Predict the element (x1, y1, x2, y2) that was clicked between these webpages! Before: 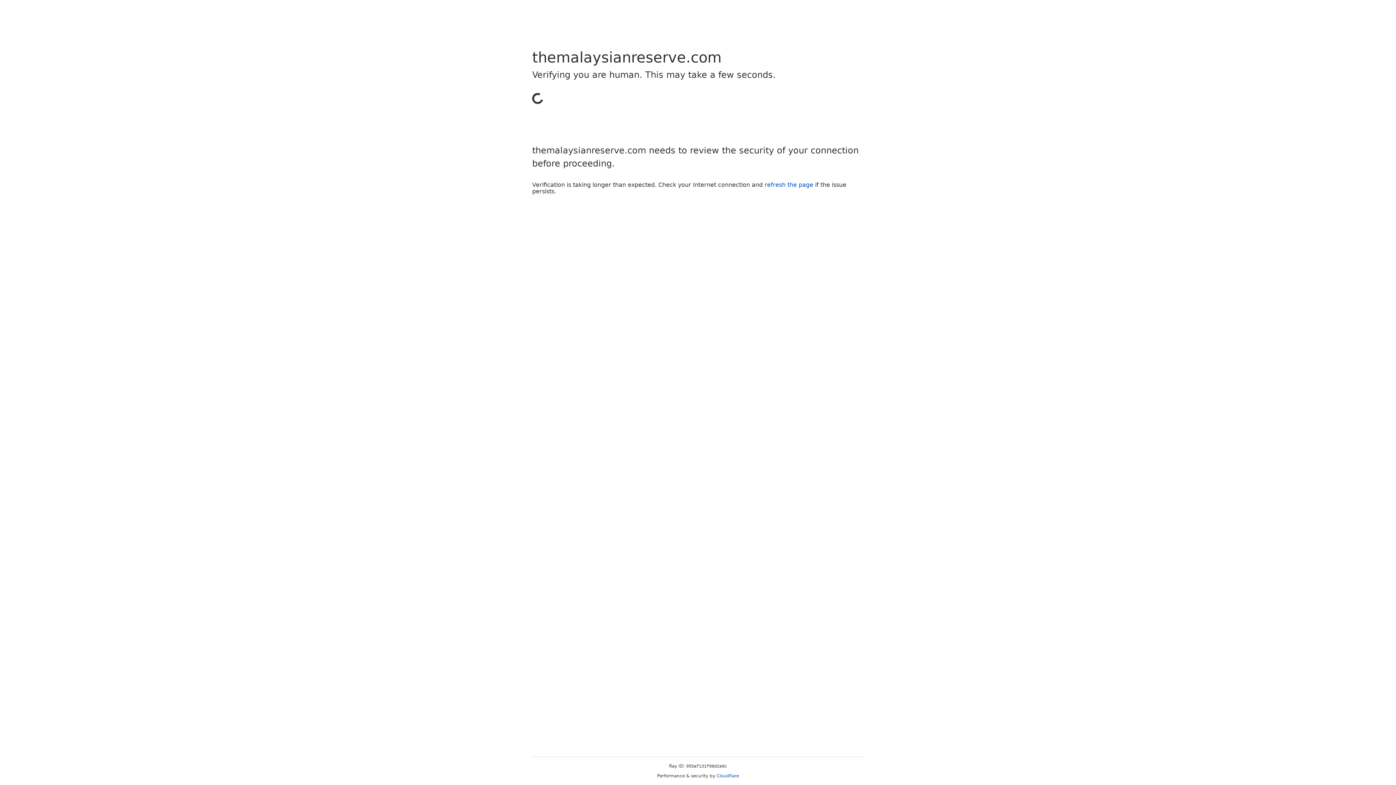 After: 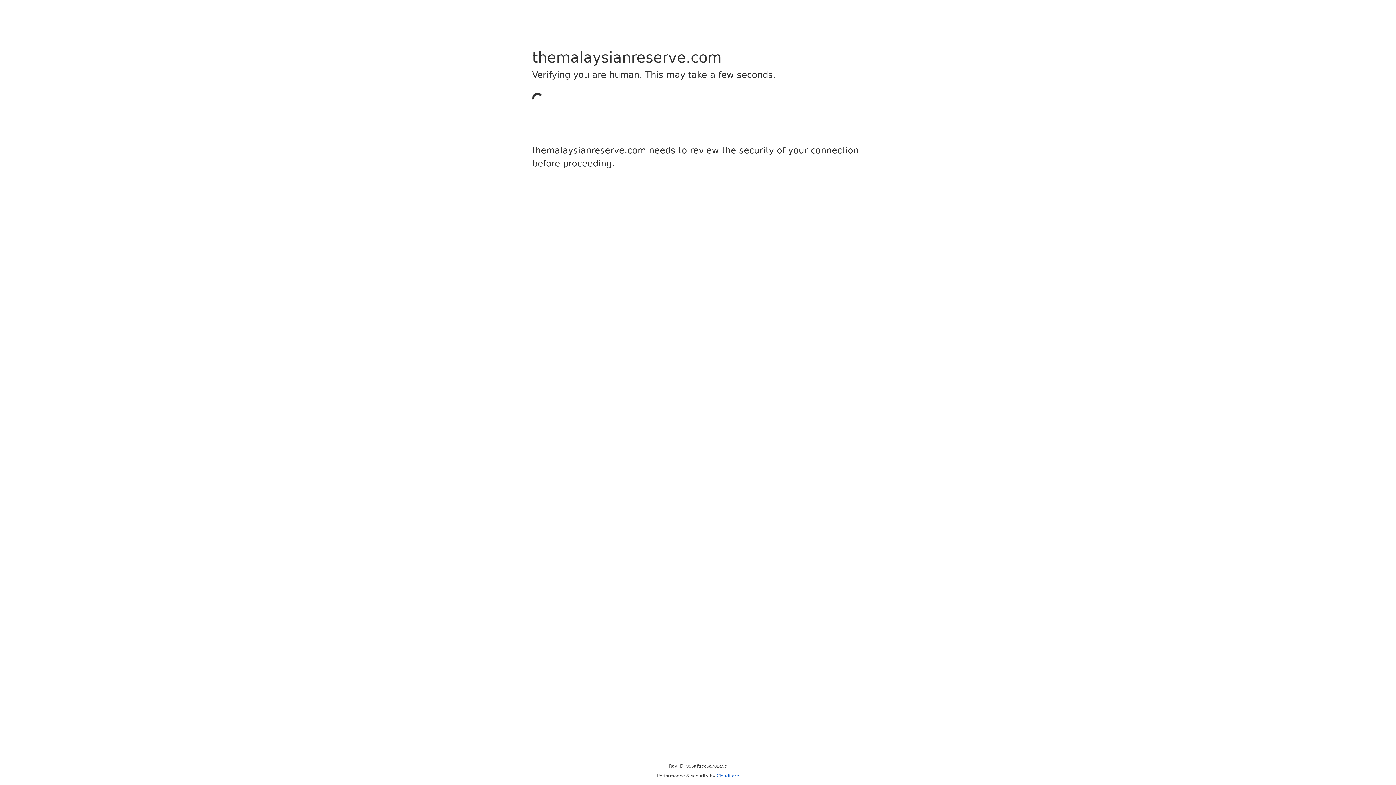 Action: bbox: (716, 773, 739, 778) label: Cloudflare